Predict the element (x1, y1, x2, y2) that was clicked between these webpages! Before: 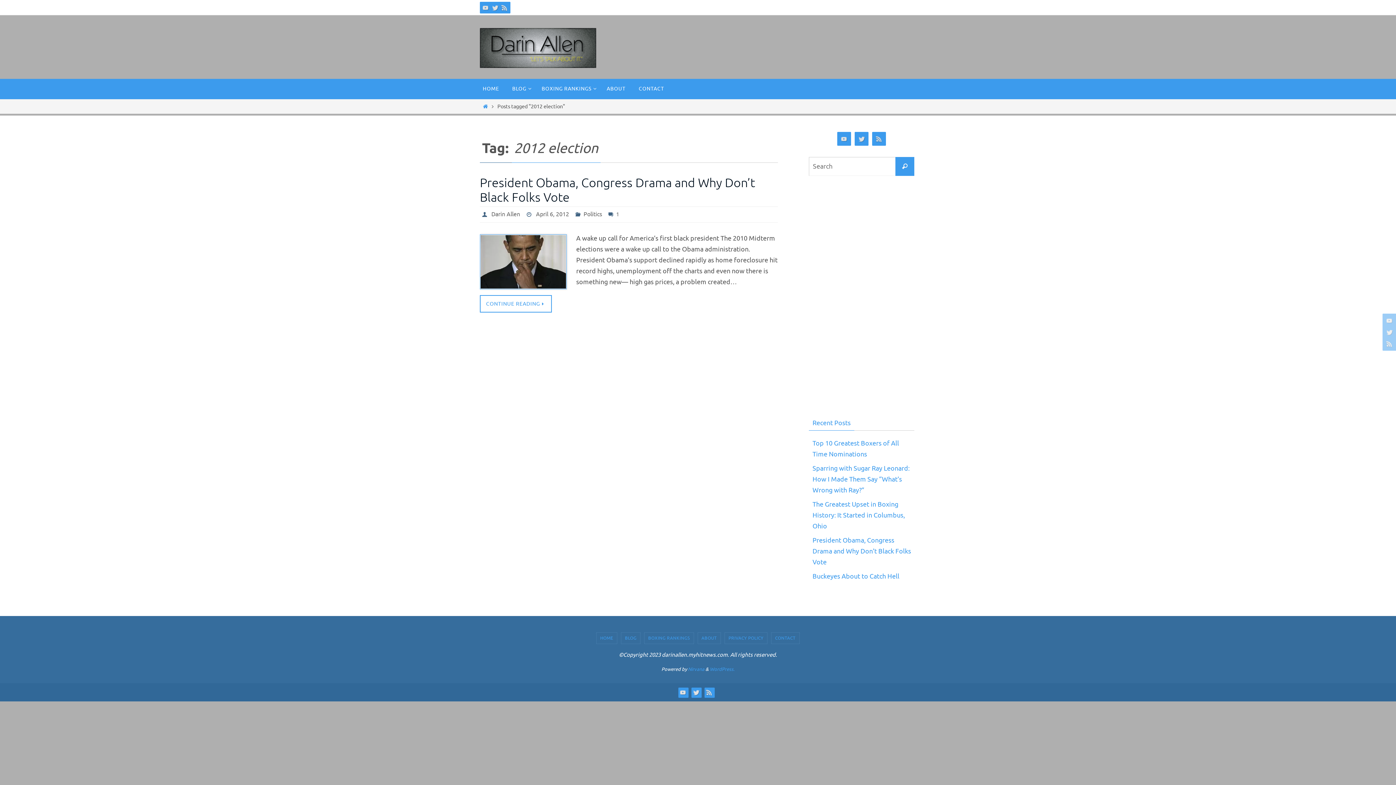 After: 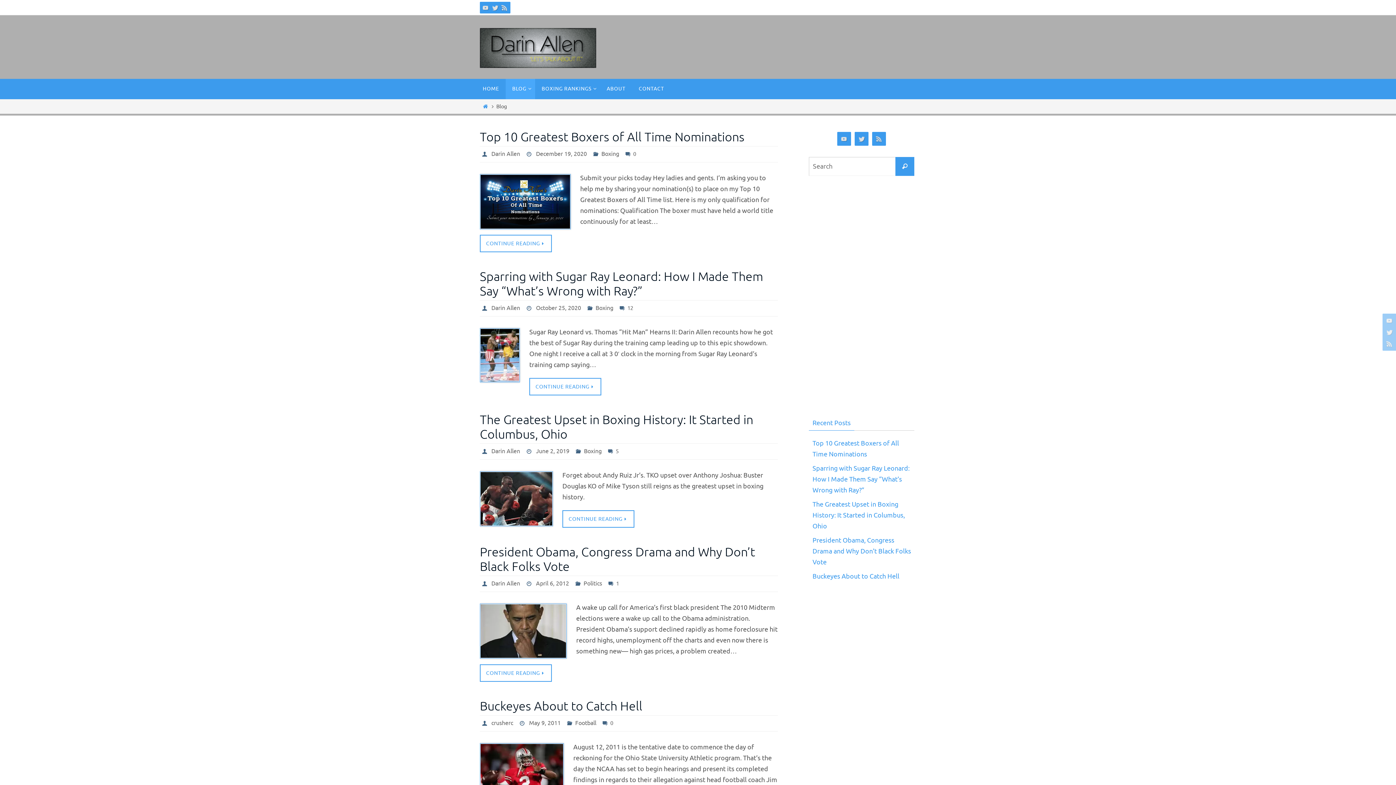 Action: bbox: (621, 633, 640, 644) label: BLOG